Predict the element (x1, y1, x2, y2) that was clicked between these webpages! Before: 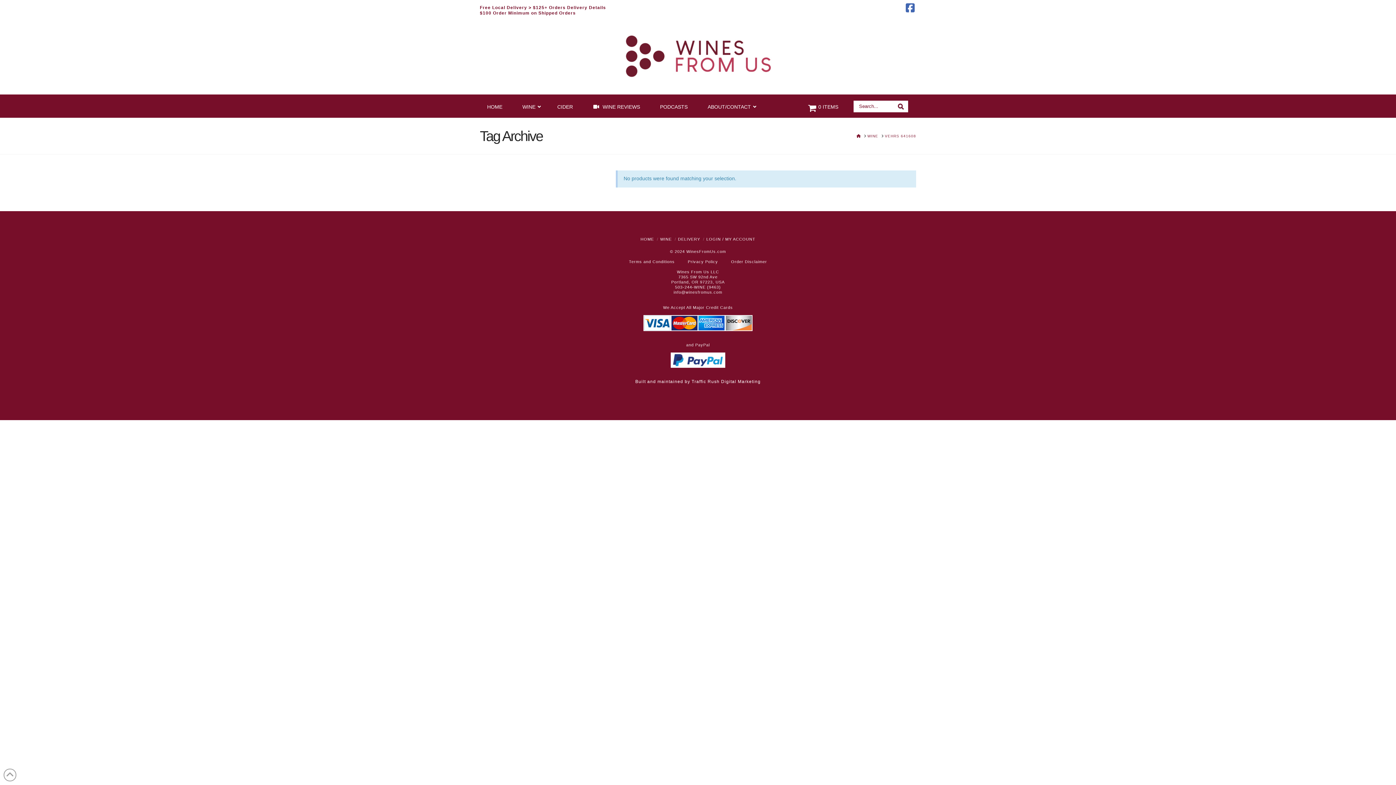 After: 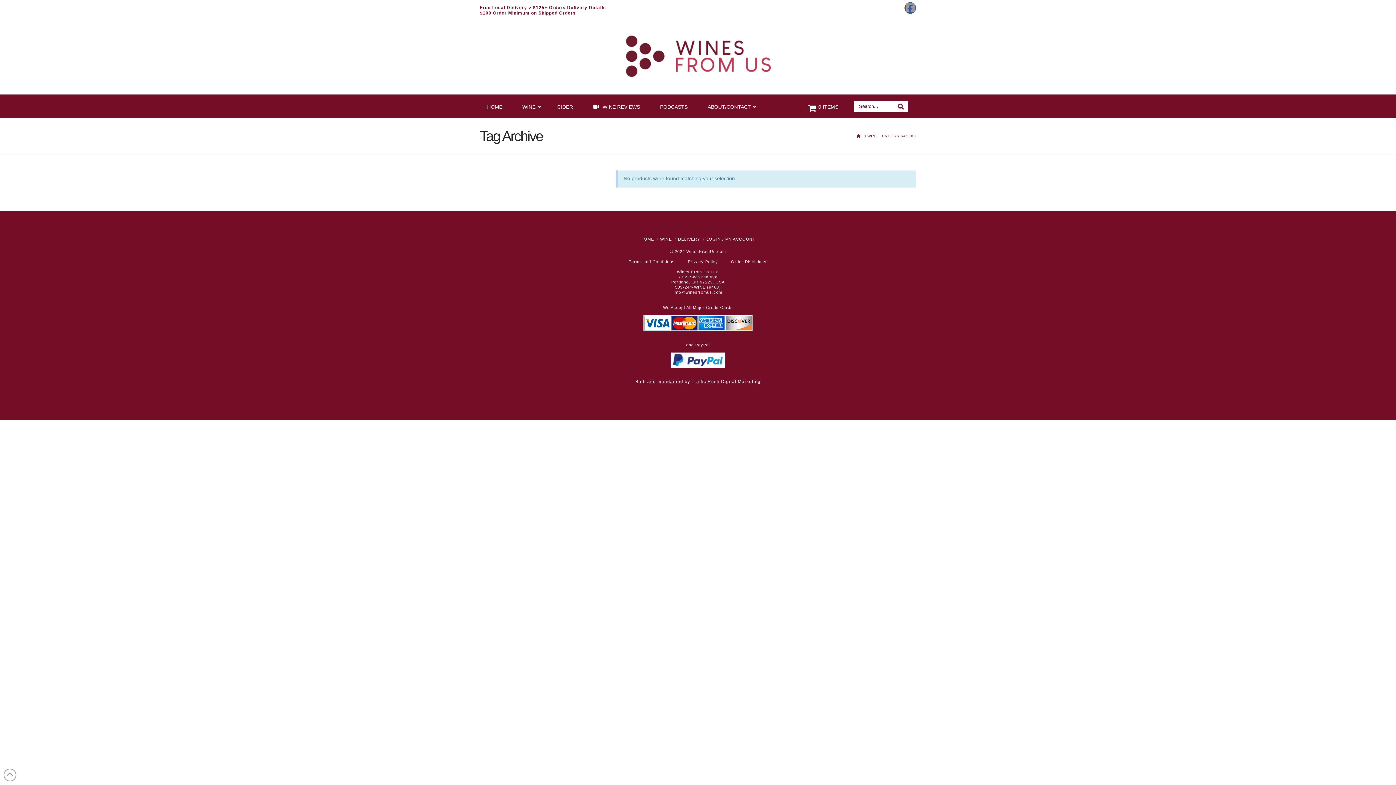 Action: bbox: (904, 2, 916, 13)